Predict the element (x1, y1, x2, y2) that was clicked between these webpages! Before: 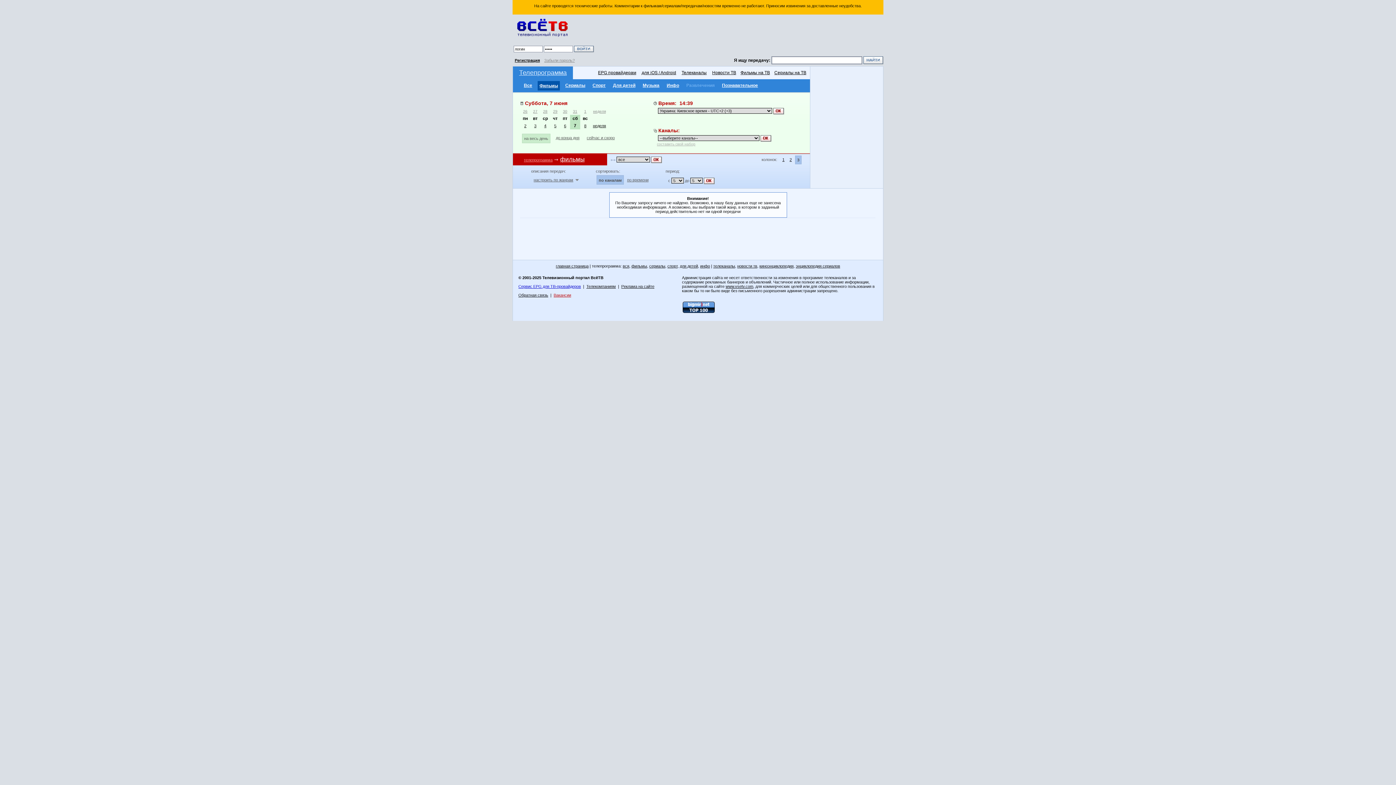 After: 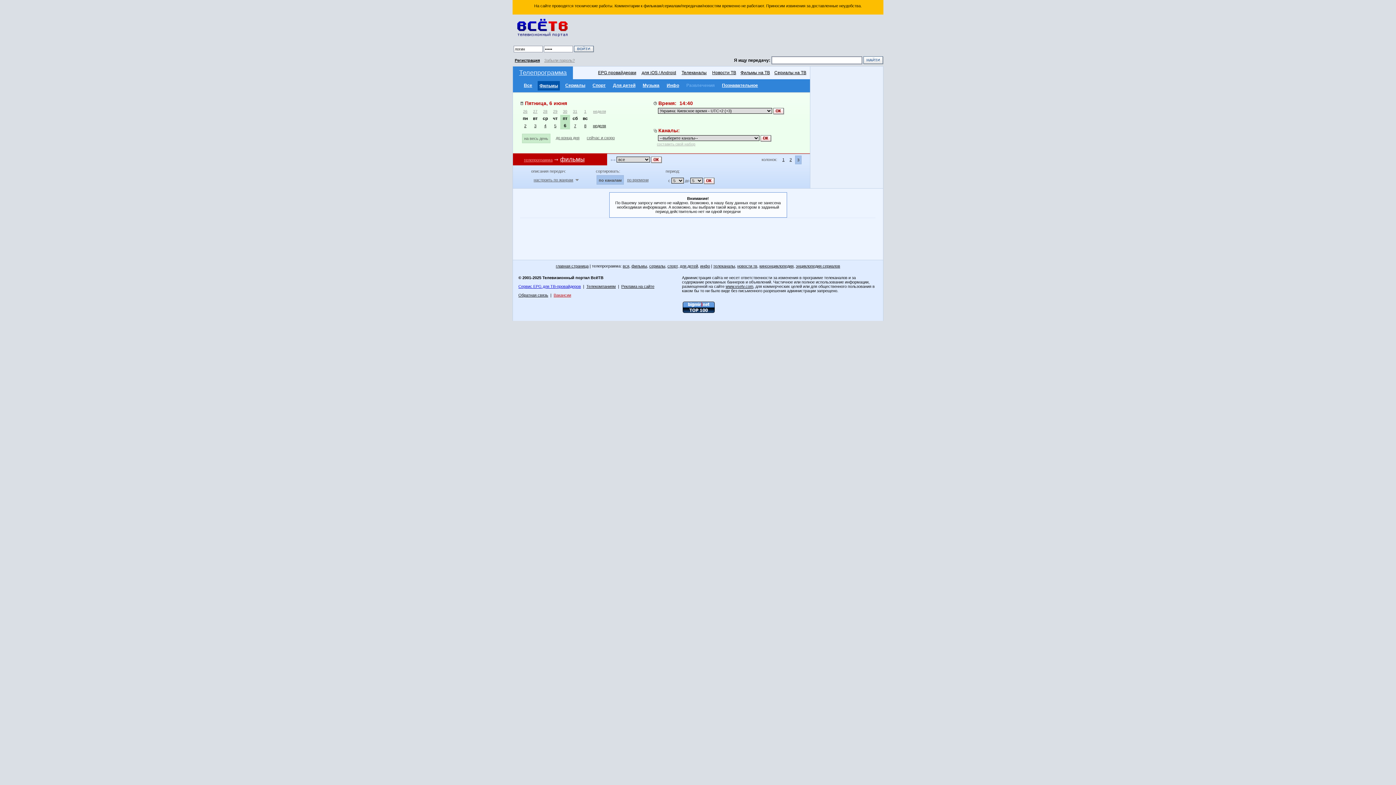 Action: label: 6 bbox: (564, 123, 566, 128)